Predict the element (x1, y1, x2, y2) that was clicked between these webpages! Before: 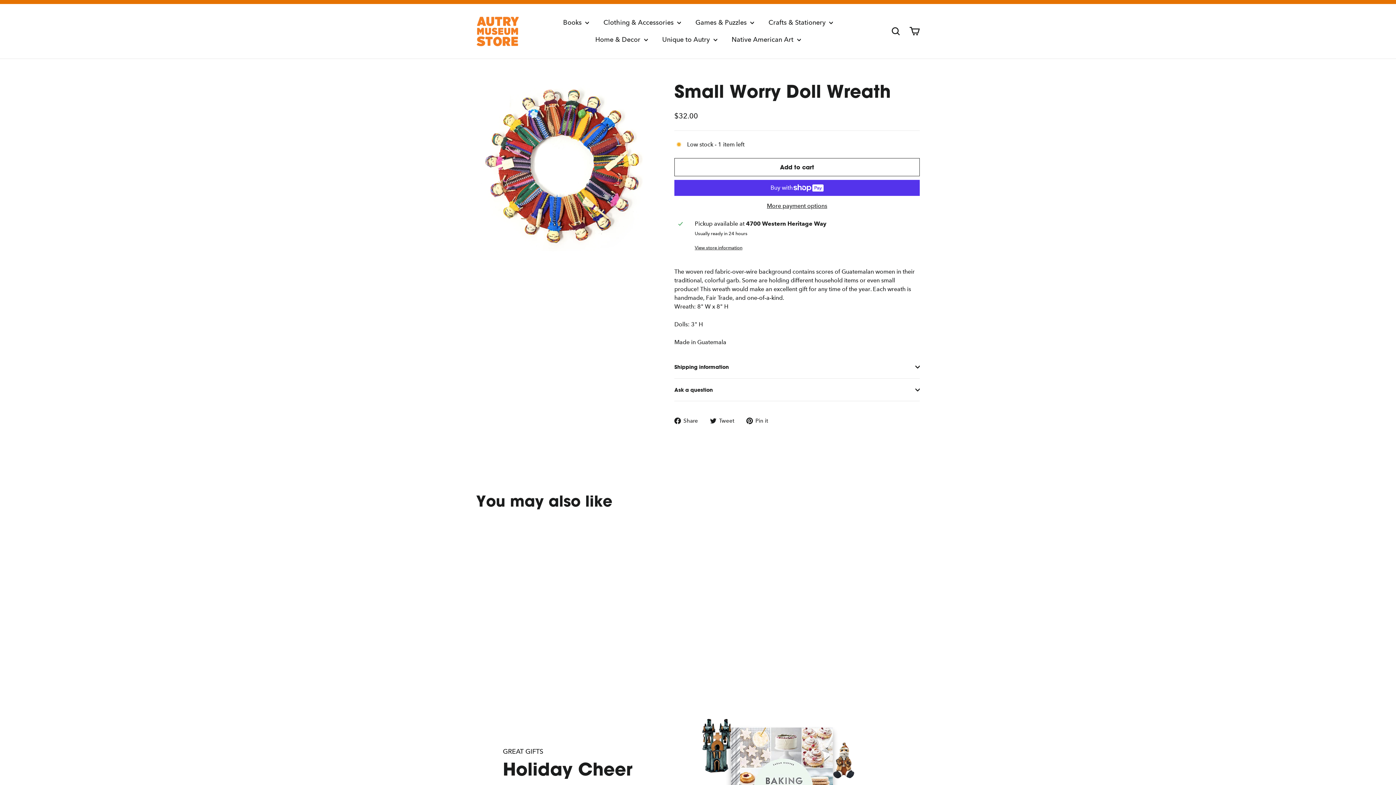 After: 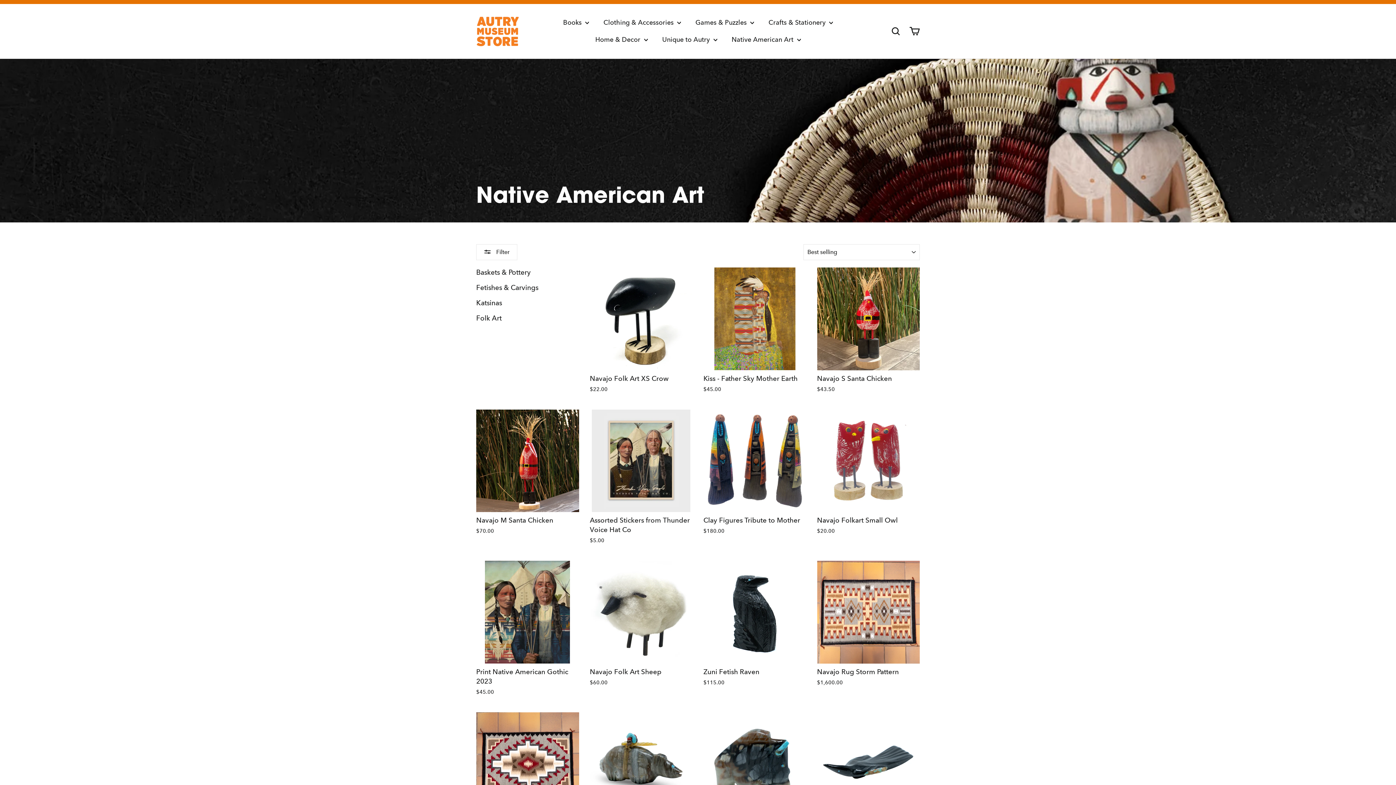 Action: label: Native American Art  bbox: (724, 31, 808, 48)